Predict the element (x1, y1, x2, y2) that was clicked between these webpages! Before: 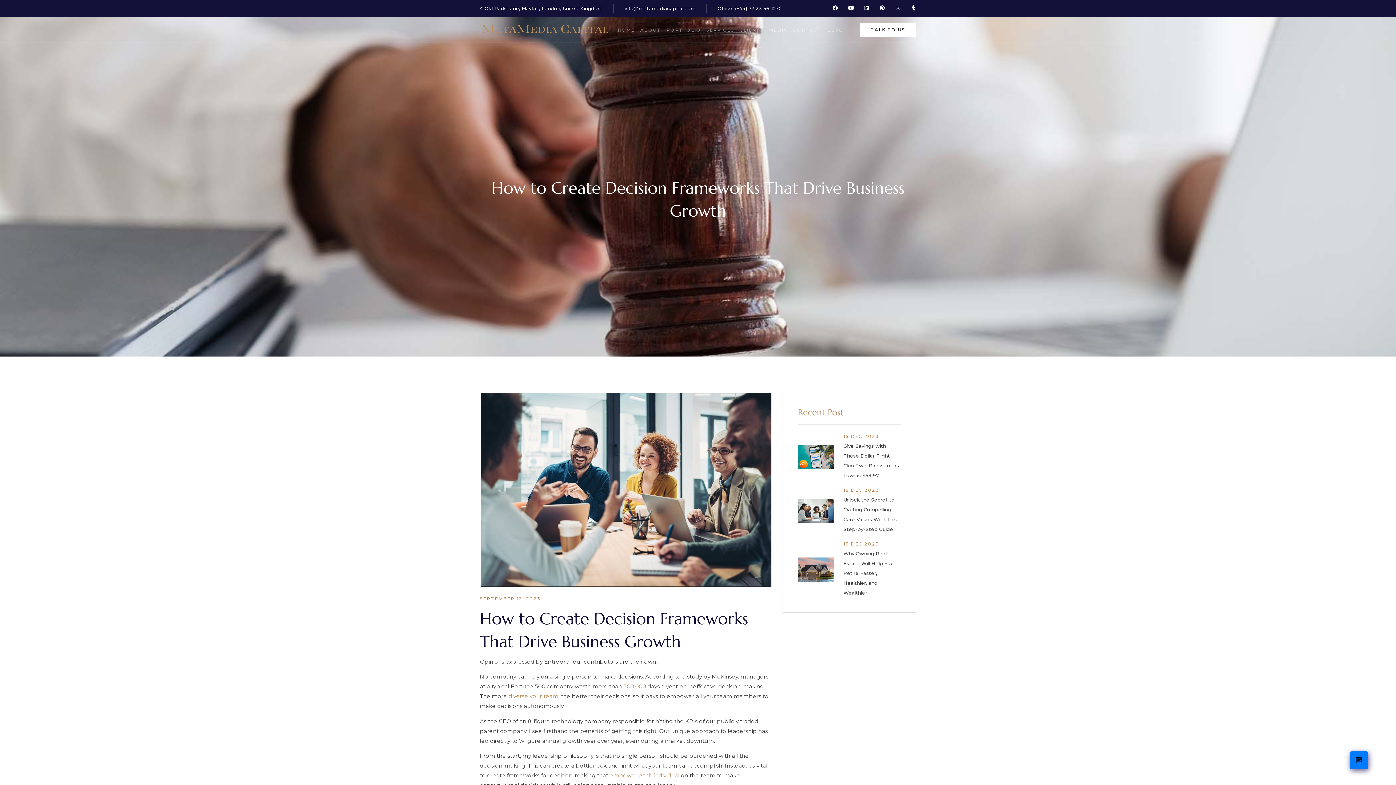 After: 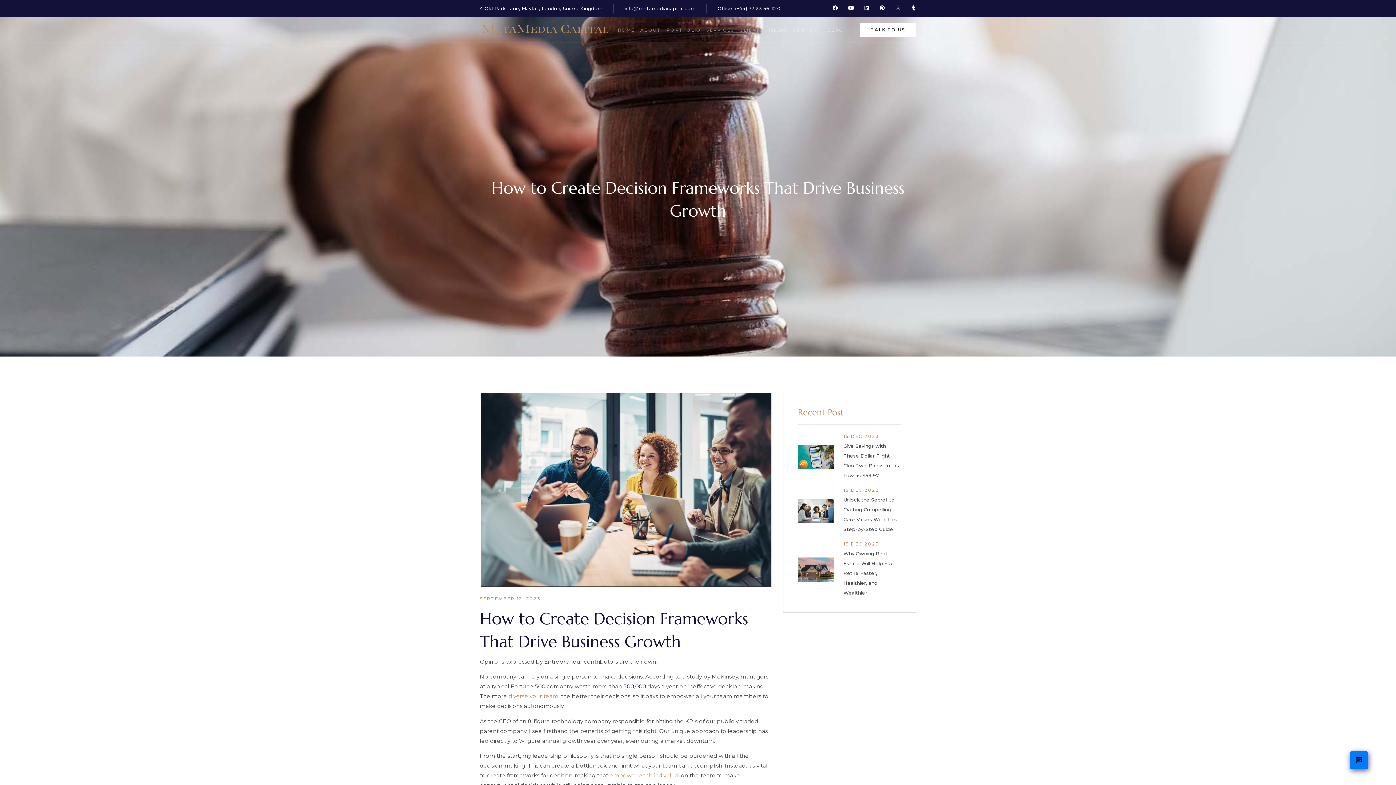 Action: label: 500,000 bbox: (623, 683, 646, 690)